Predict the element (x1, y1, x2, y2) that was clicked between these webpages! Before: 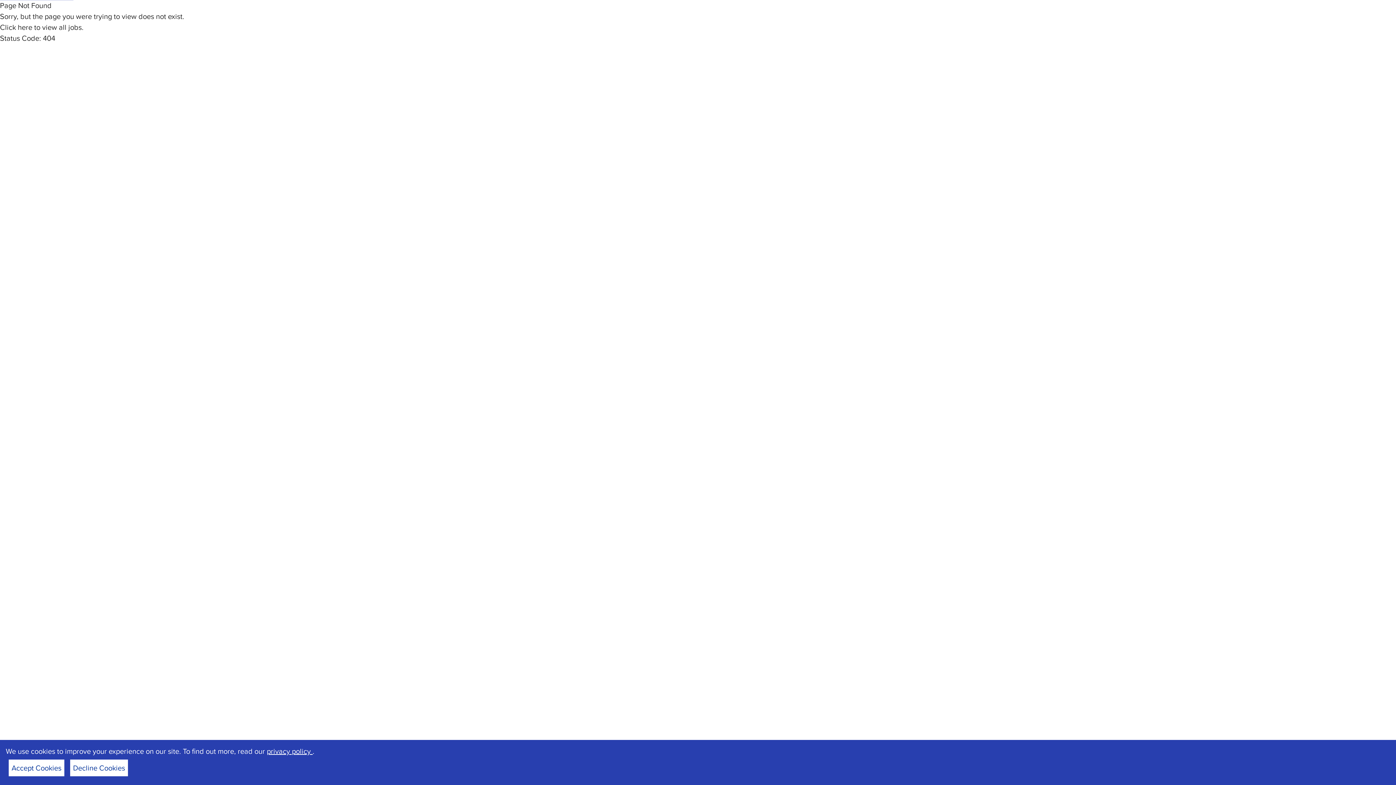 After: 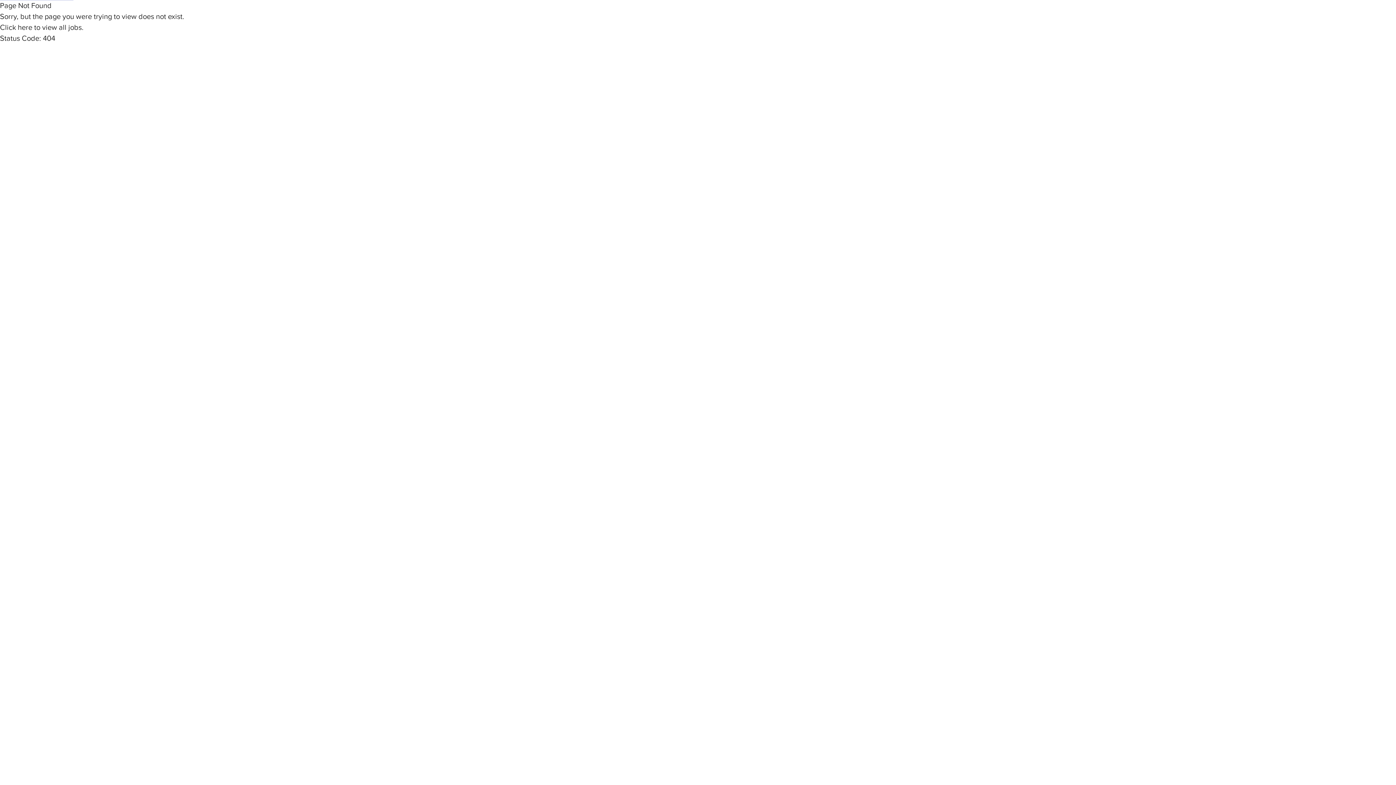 Action: label: Decline Cookies bbox: (70, 760, 128, 776)